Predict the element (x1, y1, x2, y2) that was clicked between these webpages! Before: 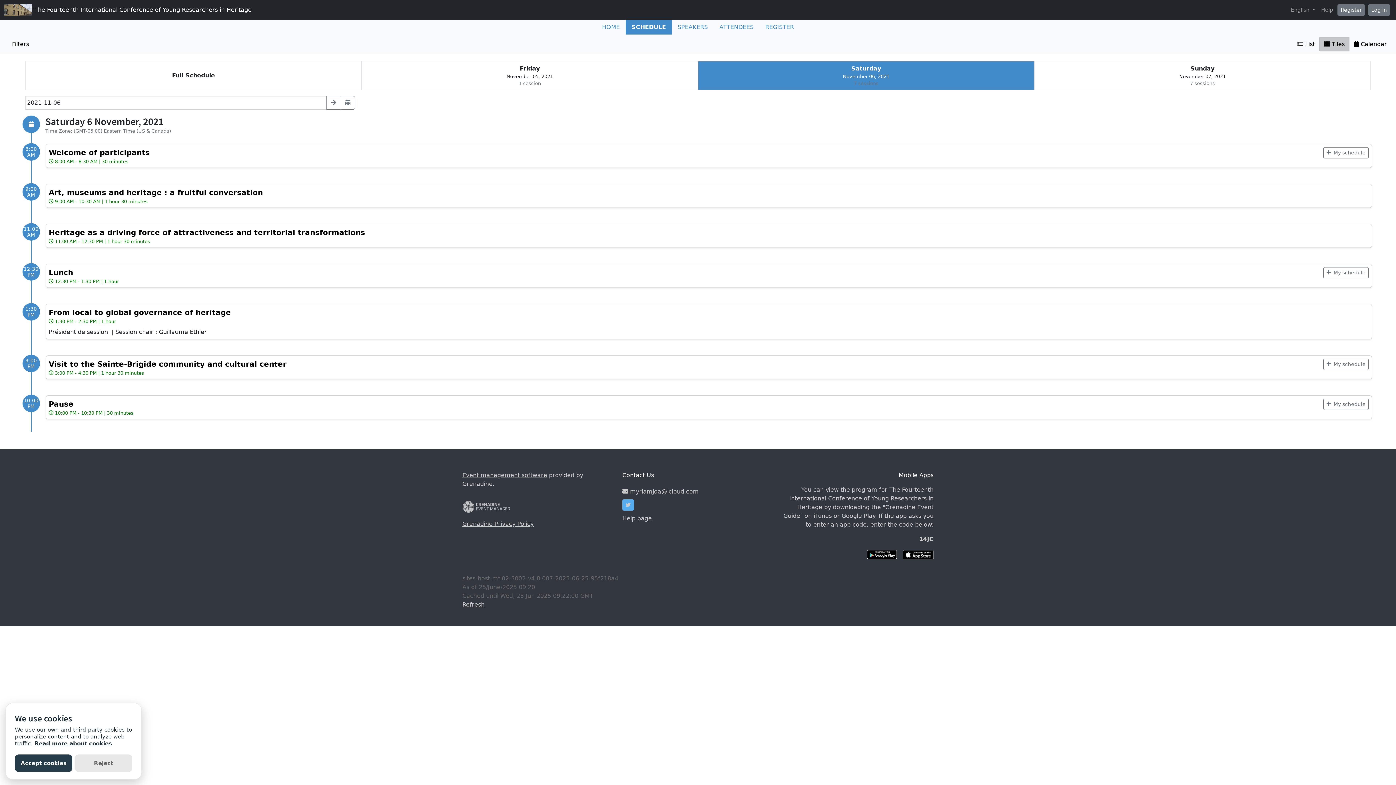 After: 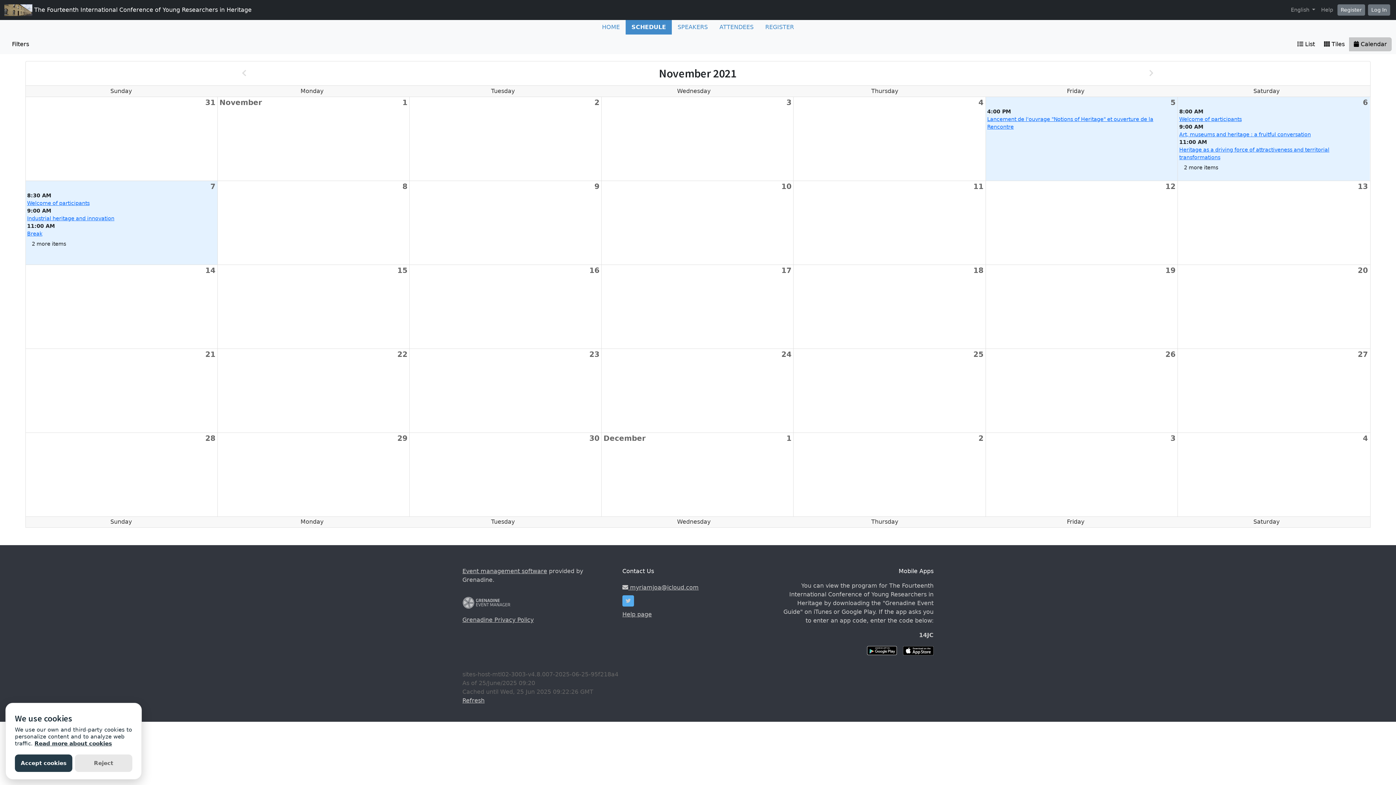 Action: label:  Calendar bbox: (1349, 37, 1392, 51)